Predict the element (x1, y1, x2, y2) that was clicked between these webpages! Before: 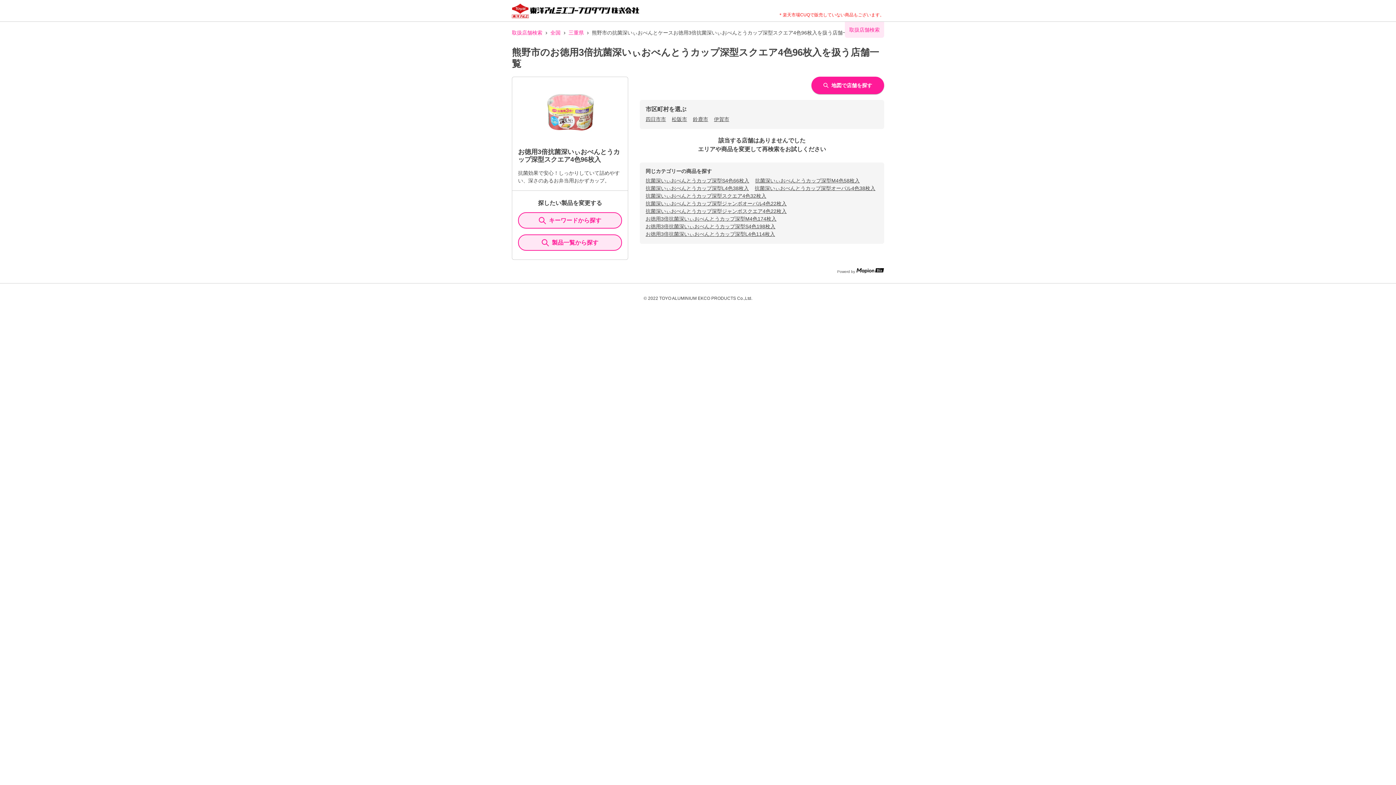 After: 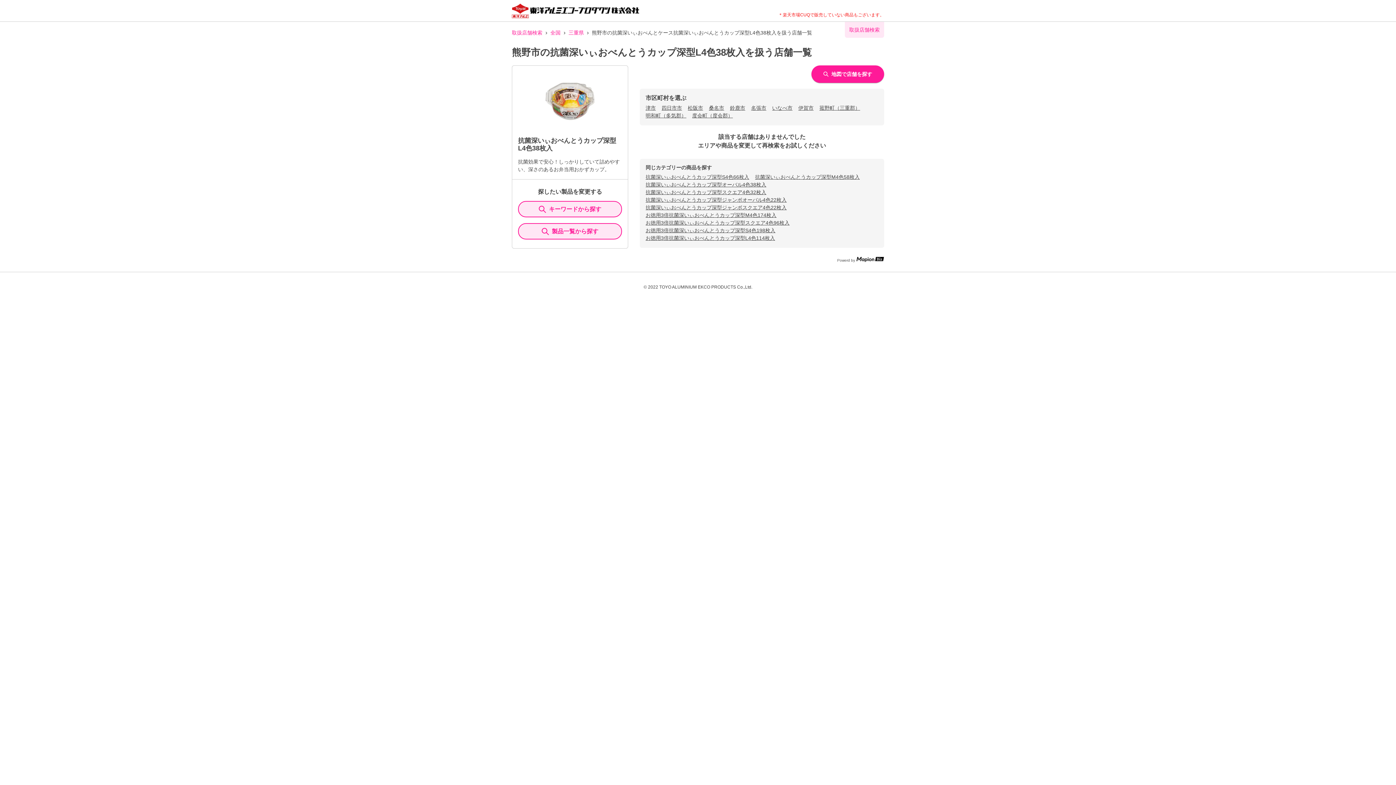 Action: label: 抗菌深いぃおべんとうカップ深型L4色38枚入 bbox: (645, 185, 749, 191)